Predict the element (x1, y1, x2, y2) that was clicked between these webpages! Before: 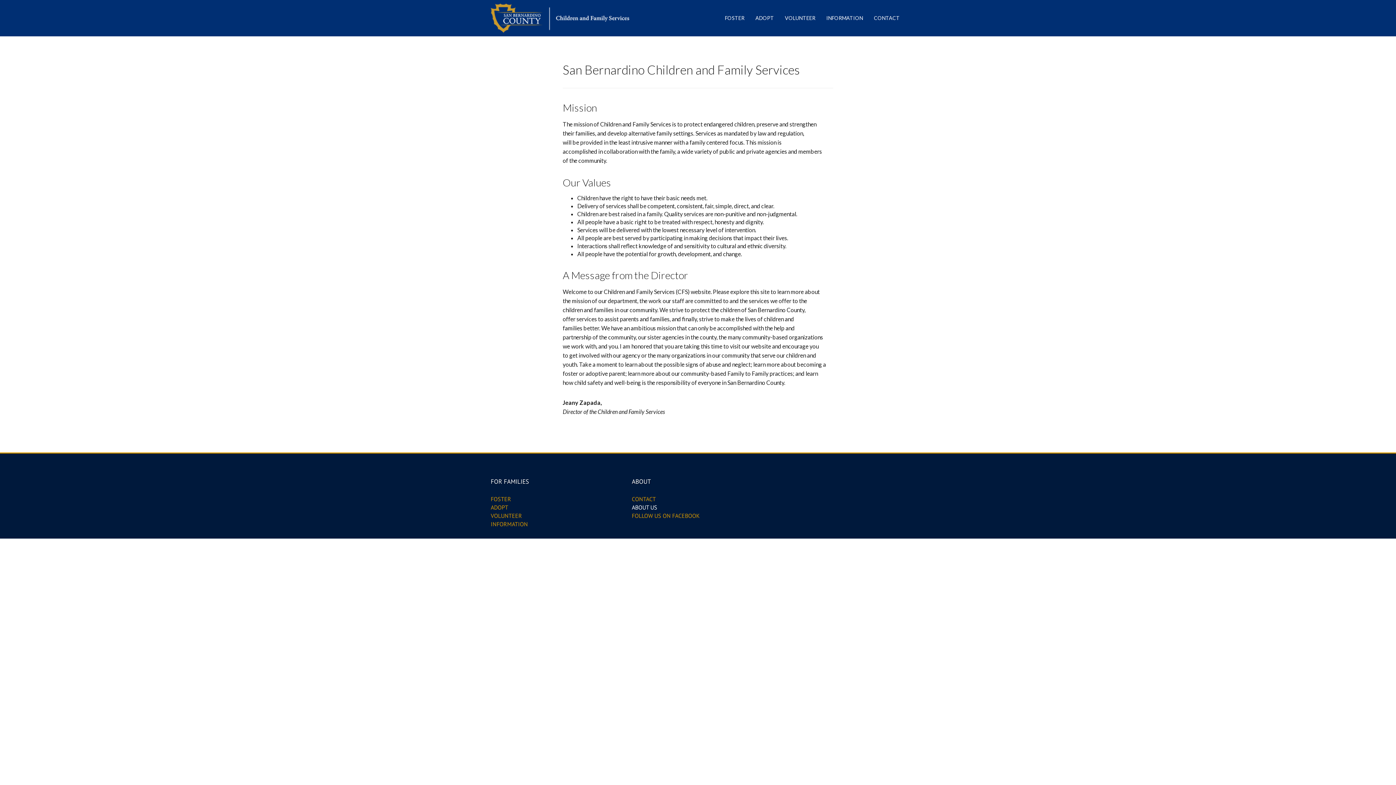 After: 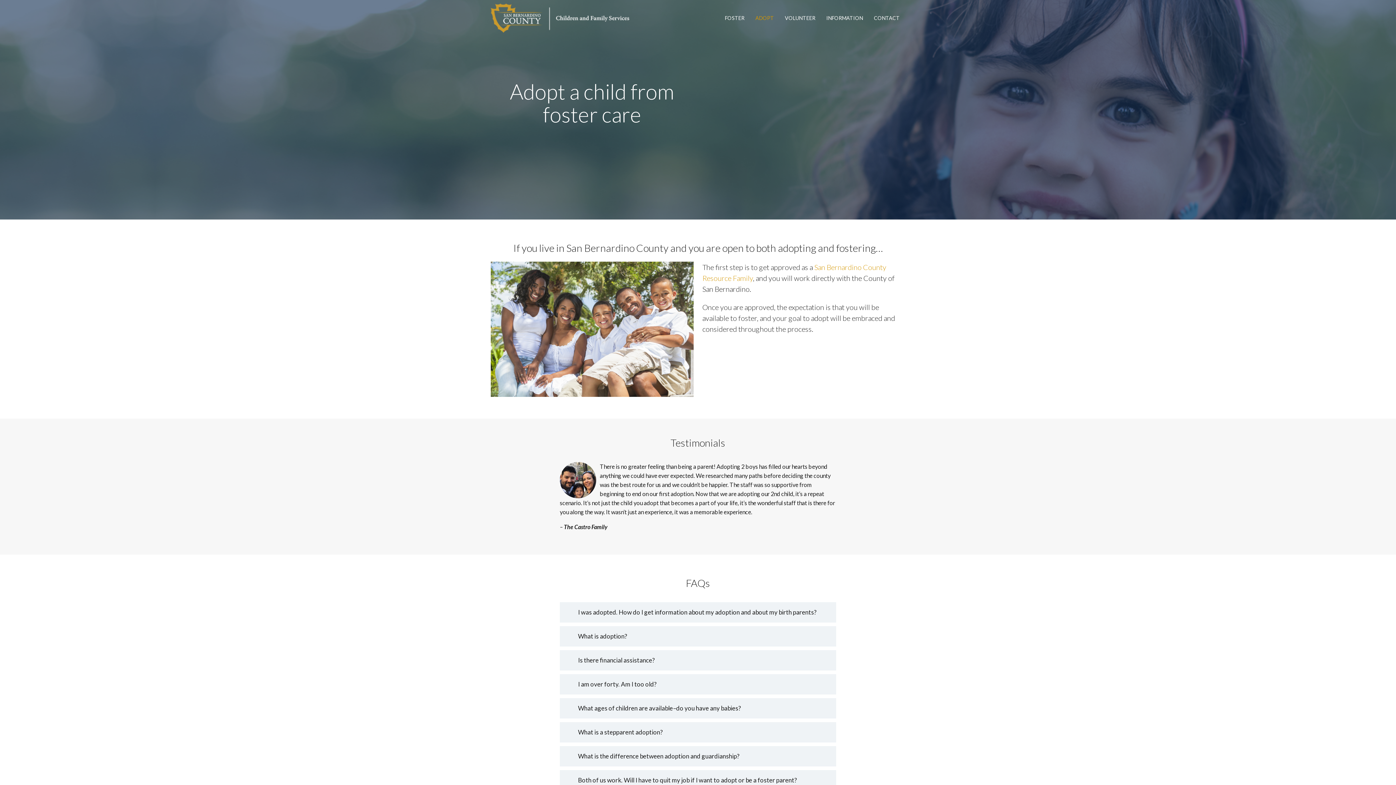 Action: label: ADOPT bbox: (755, 10, 774, 25)